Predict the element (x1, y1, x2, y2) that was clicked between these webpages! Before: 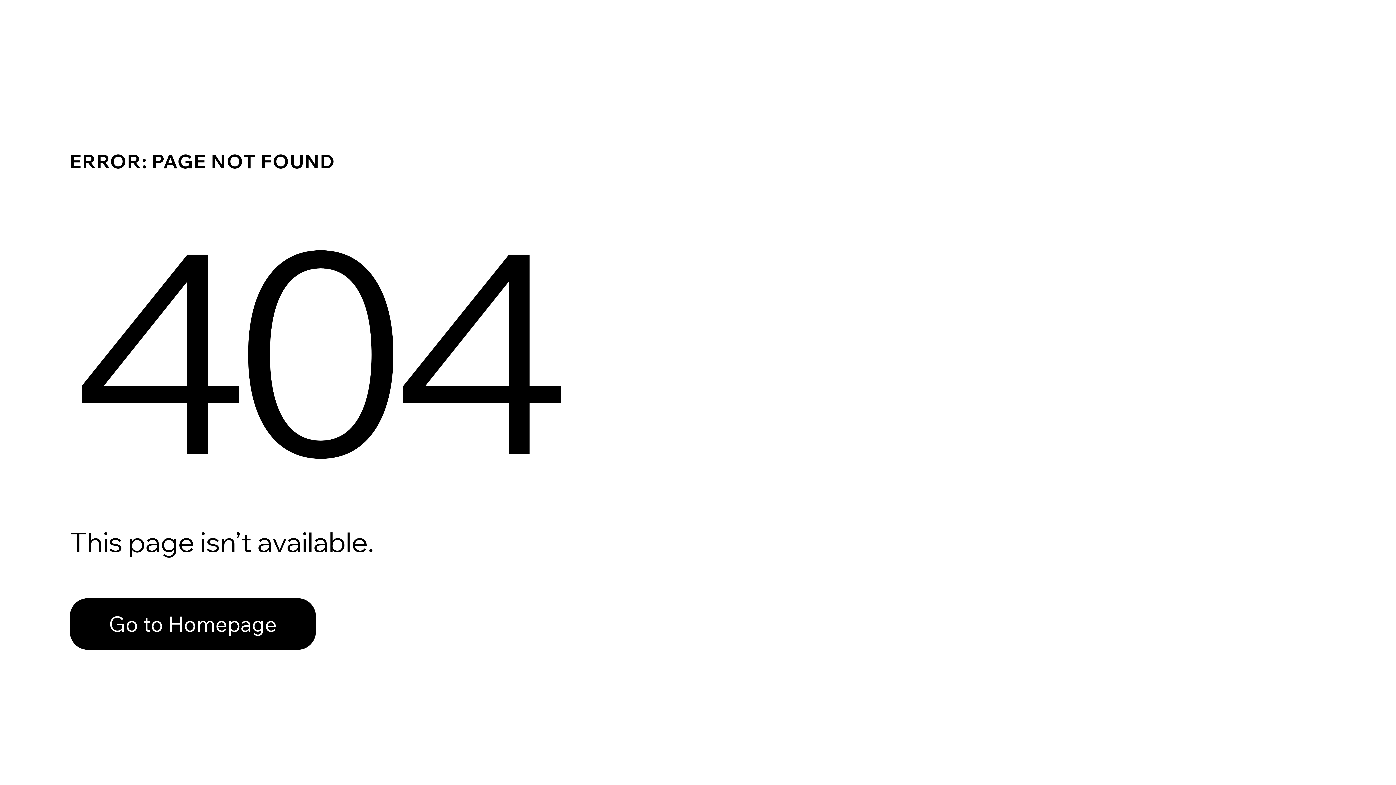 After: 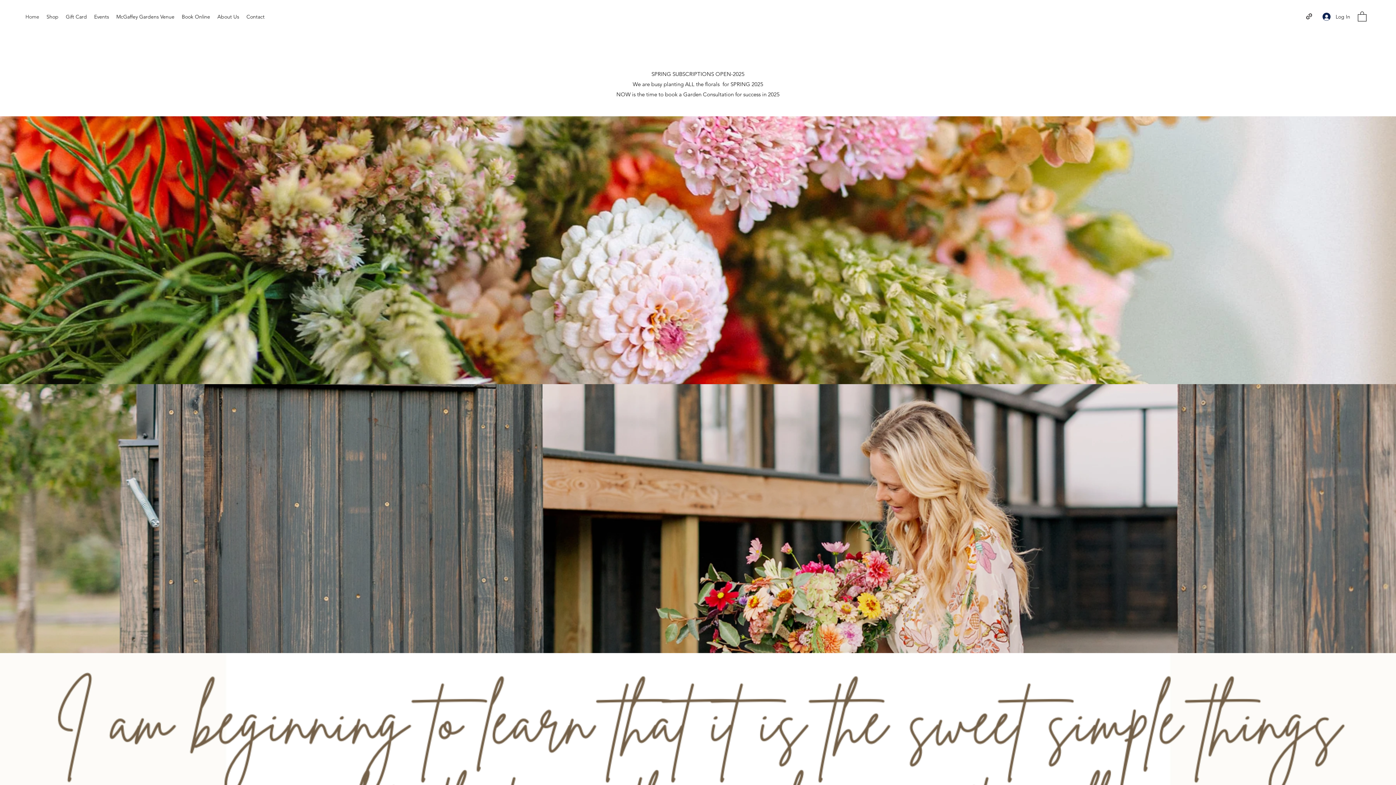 Action: bbox: (69, 582, 768, 659) label: Go to Homepage